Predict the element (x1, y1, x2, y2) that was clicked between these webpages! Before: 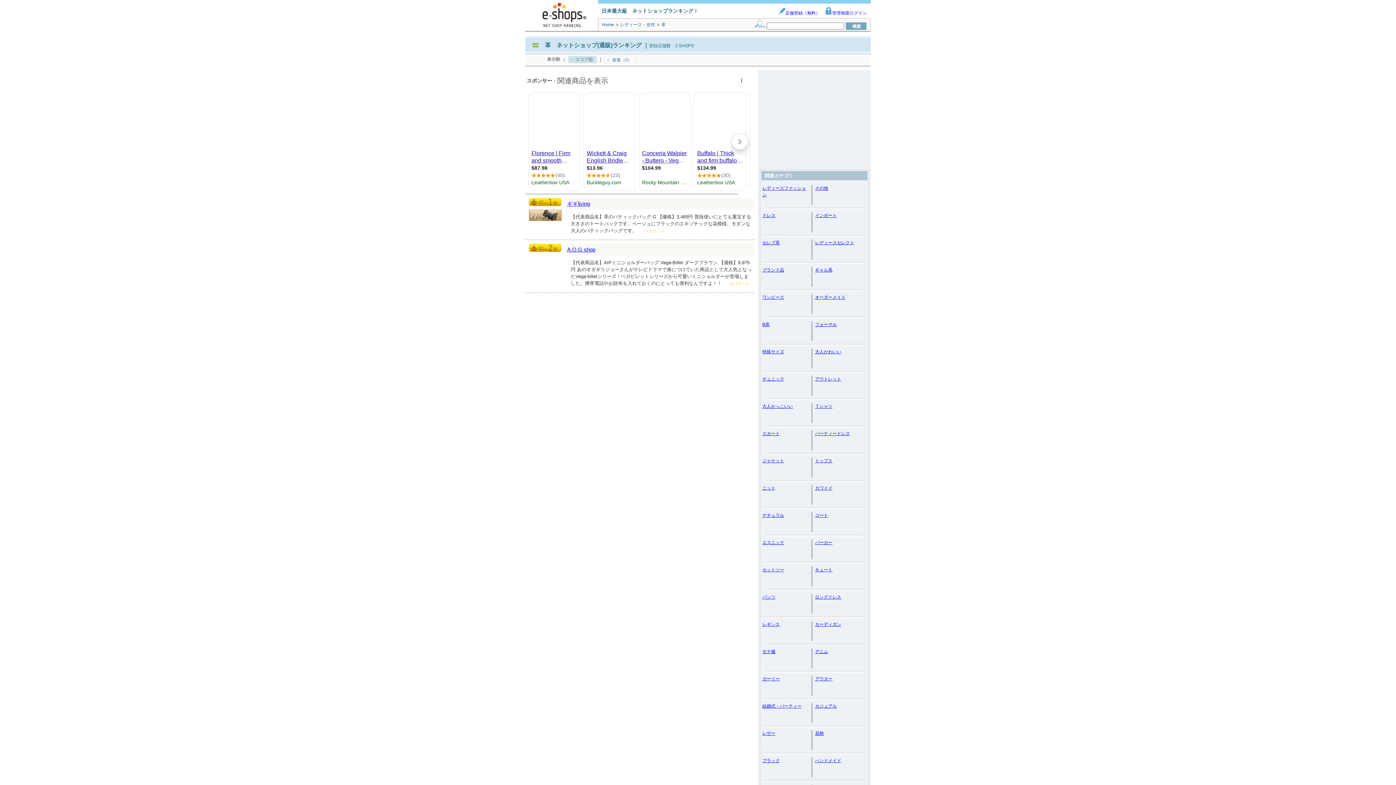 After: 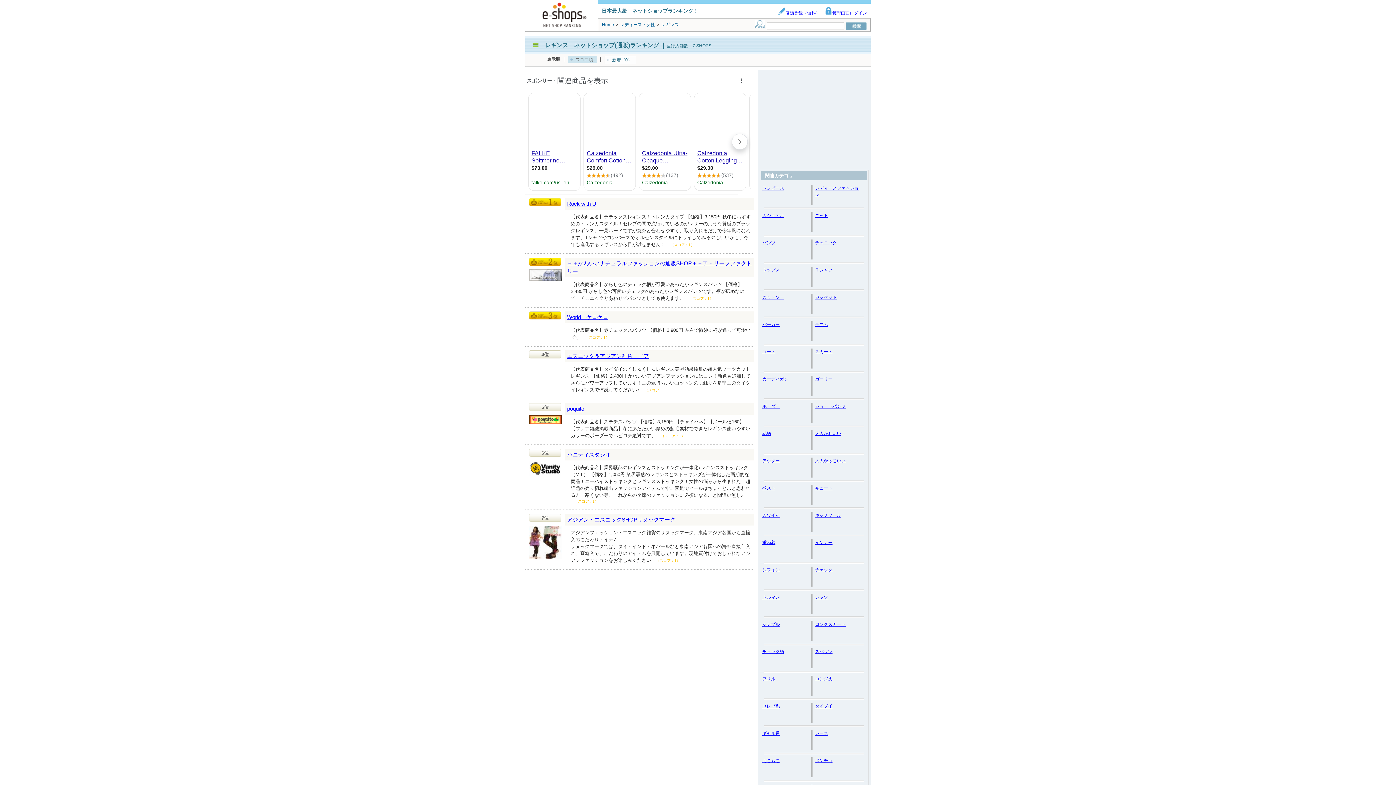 Action: bbox: (762, 622, 780, 627) label: レギンス